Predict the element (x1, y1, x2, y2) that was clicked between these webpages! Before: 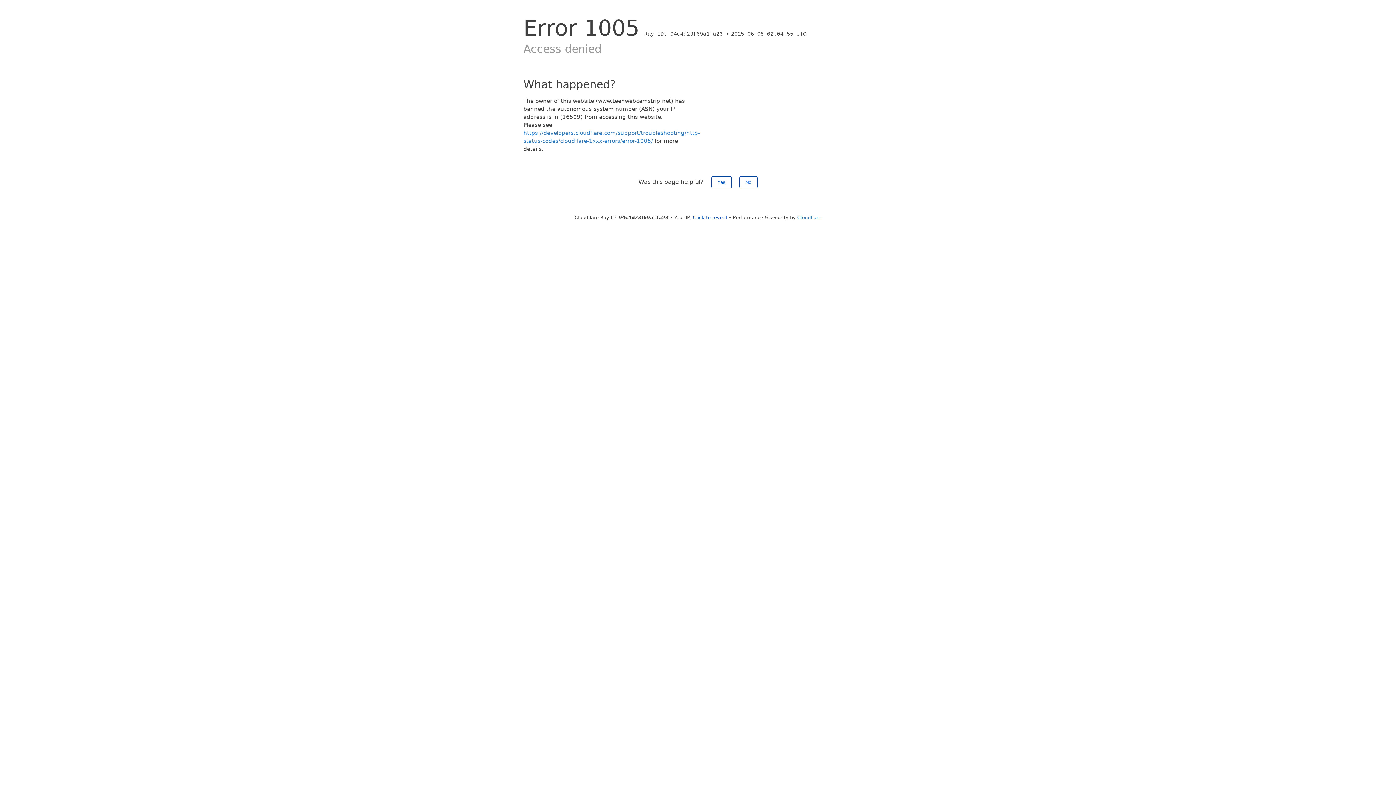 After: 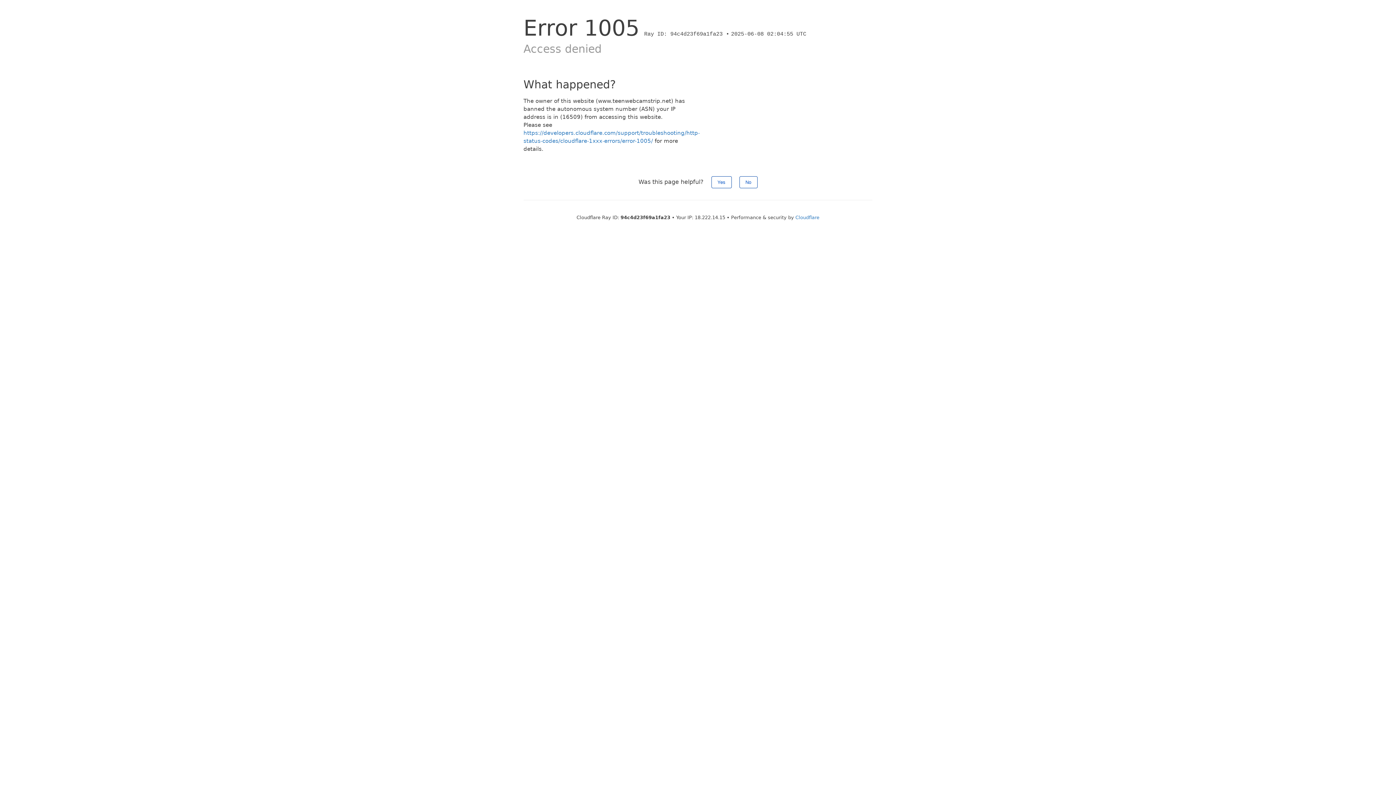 Action: label: Click to reveal bbox: (693, 214, 727, 220)